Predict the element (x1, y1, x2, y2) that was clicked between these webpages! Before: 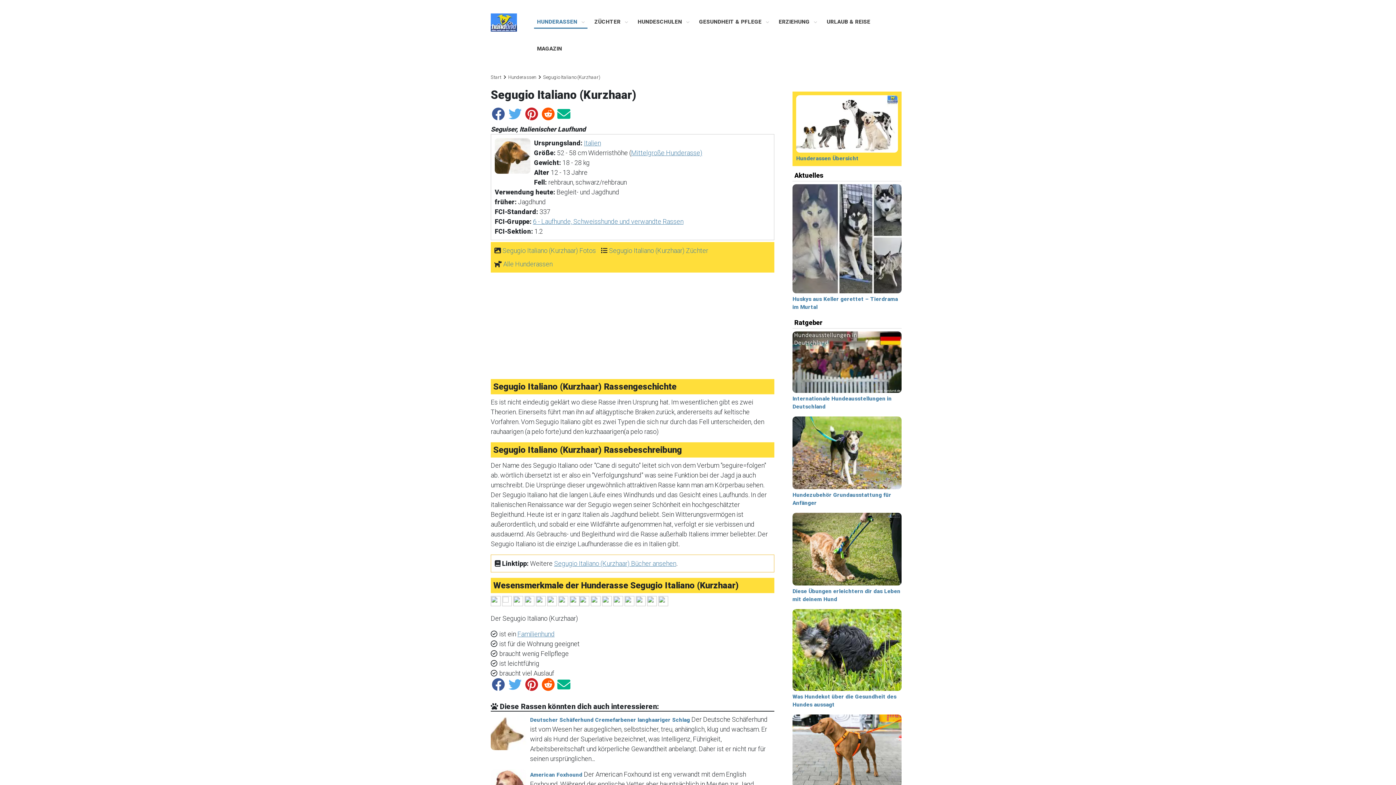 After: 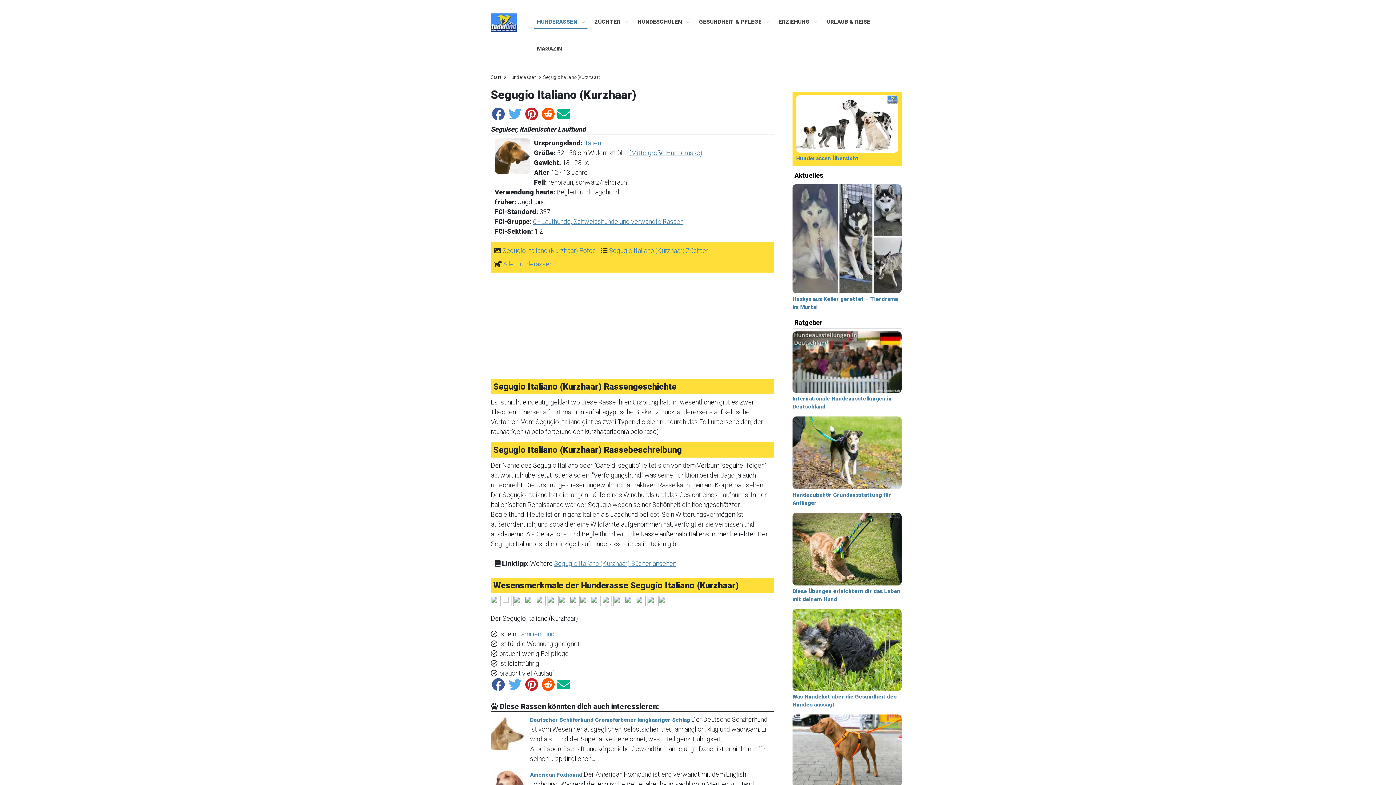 Action: bbox: (554, 560, 676, 567) label: Segugio Italiano (Kurzhaar) Bücher ansehen